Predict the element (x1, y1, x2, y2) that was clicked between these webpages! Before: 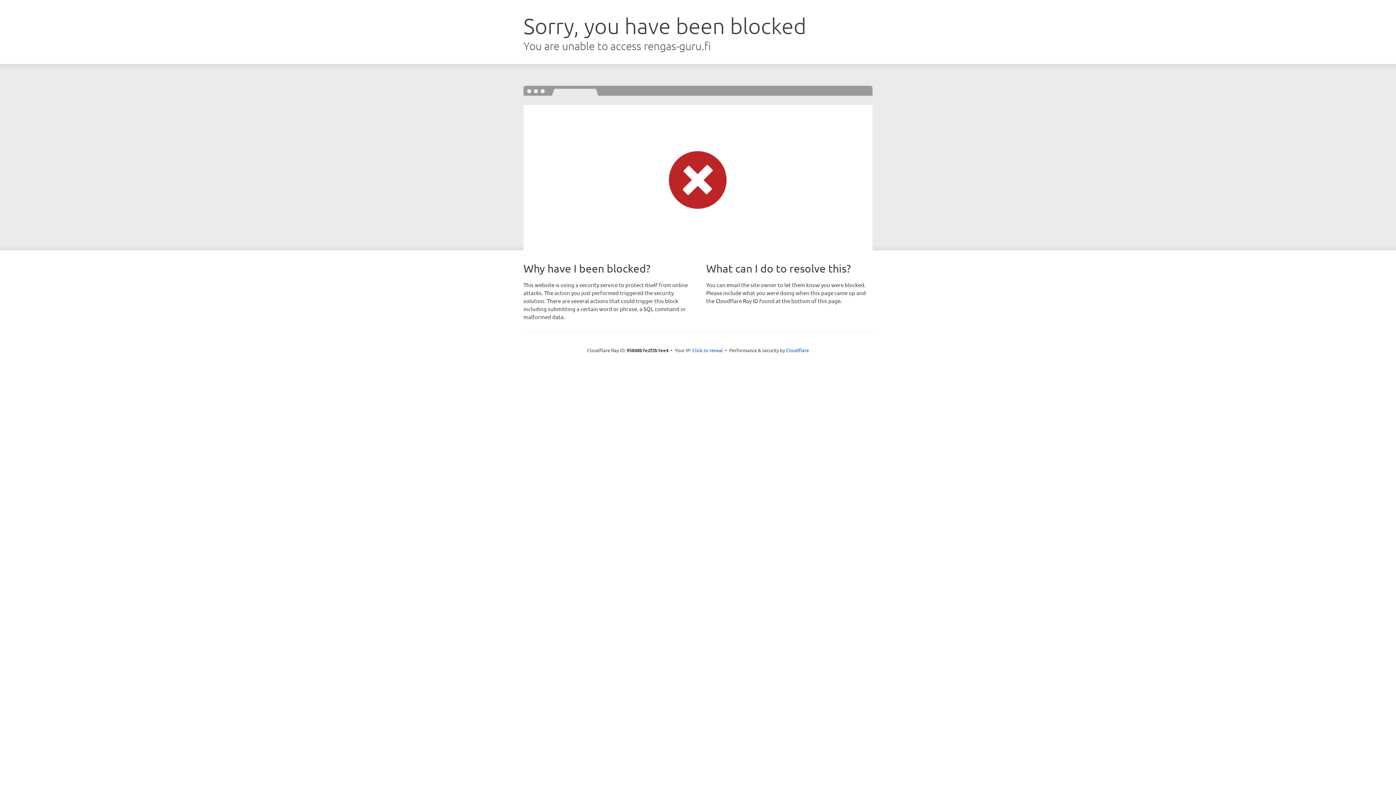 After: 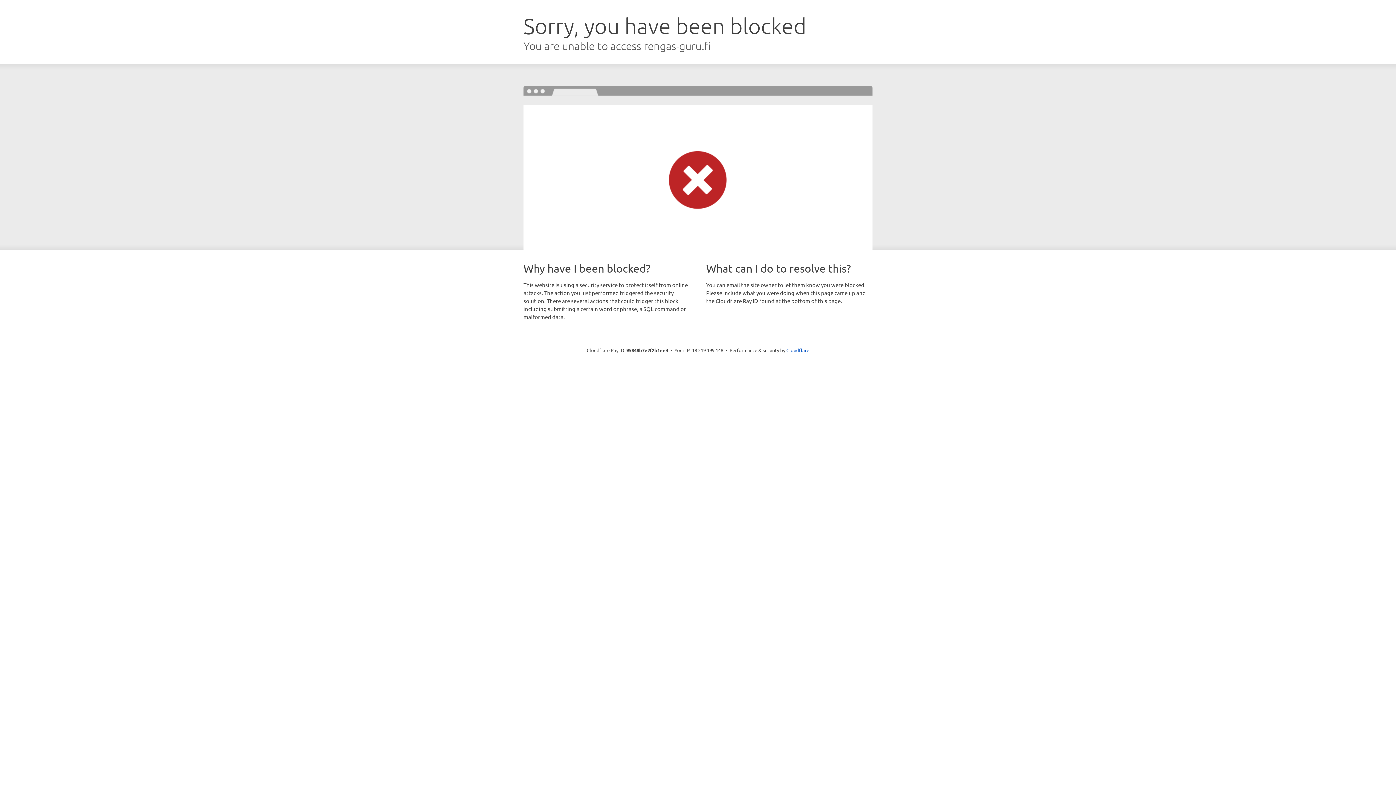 Action: bbox: (692, 346, 723, 353) label: Click to reveal